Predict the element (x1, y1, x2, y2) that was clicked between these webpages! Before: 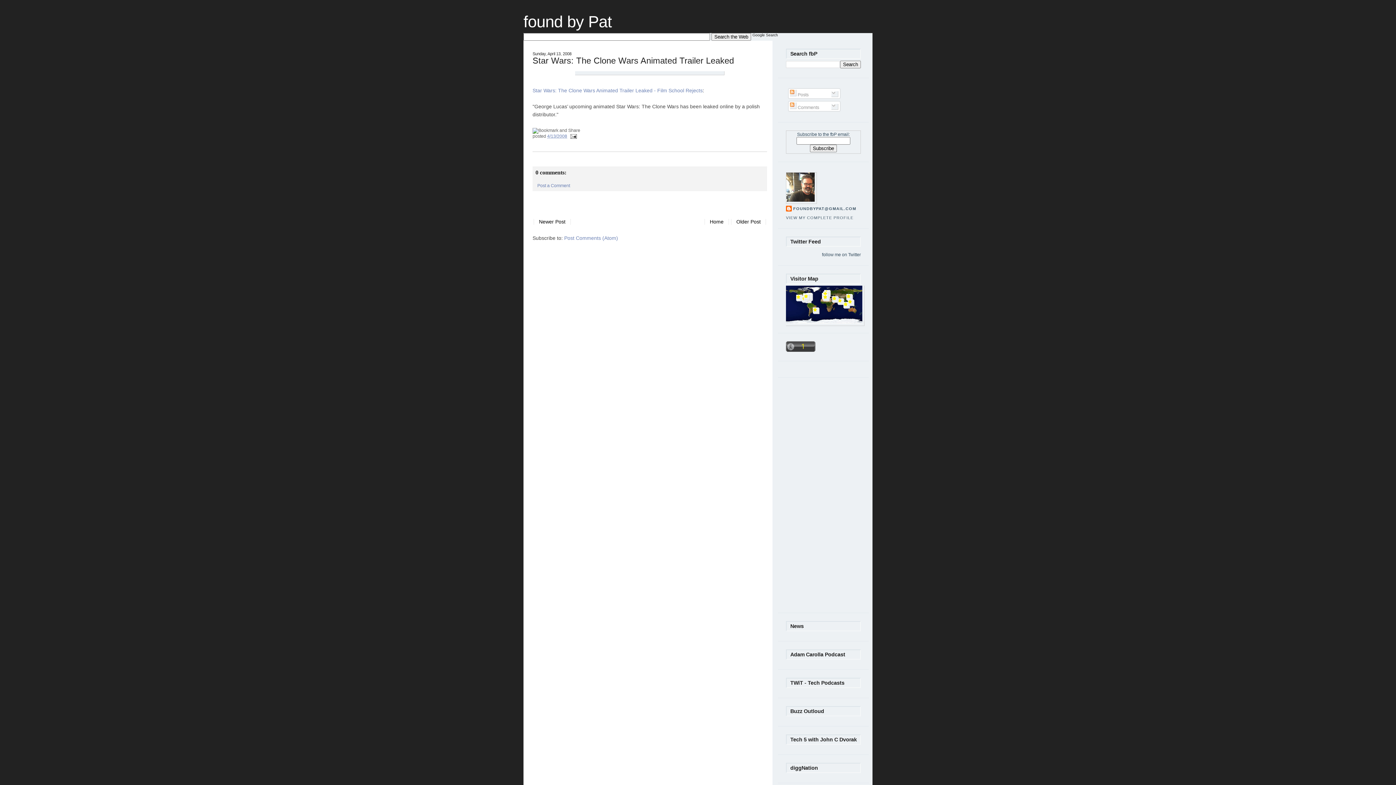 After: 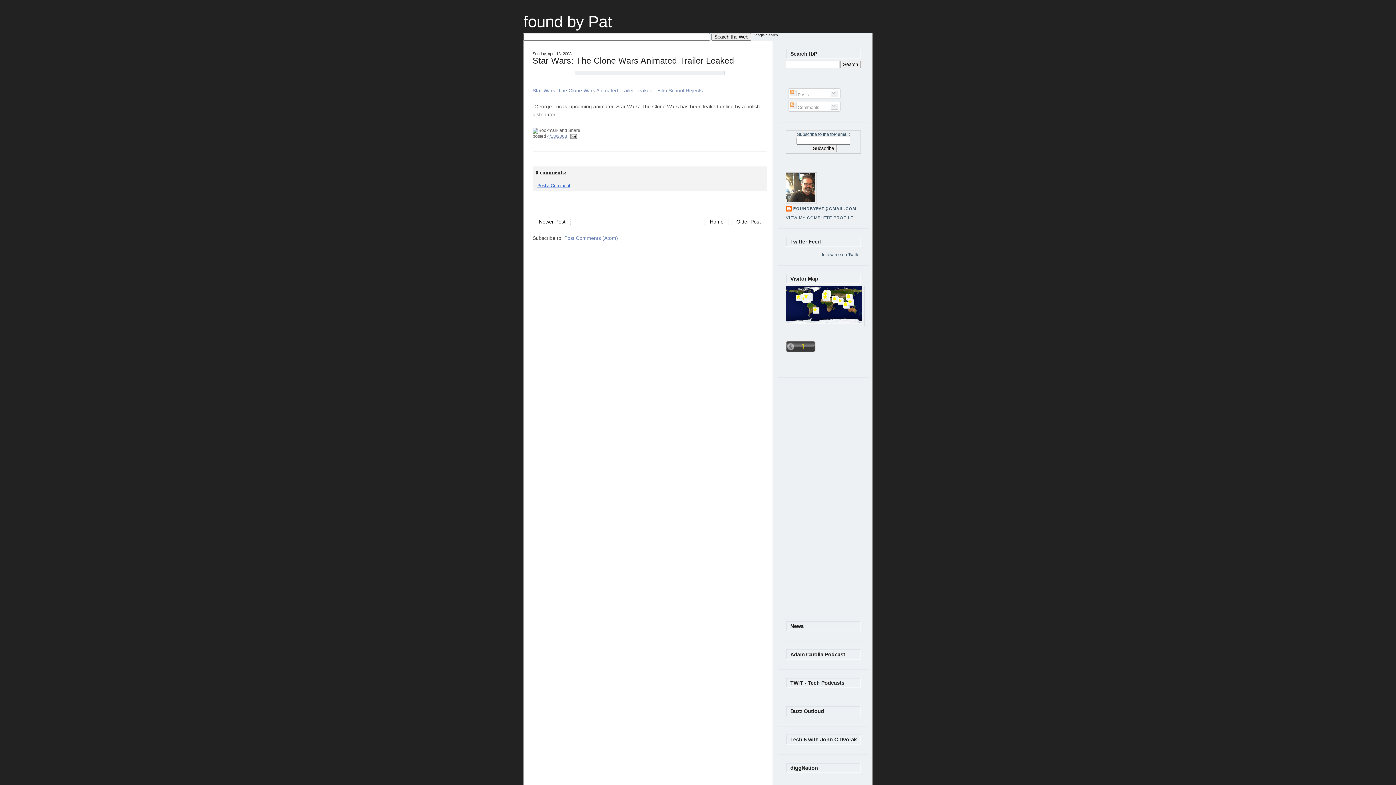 Action: bbox: (537, 183, 570, 188) label: Post a Comment